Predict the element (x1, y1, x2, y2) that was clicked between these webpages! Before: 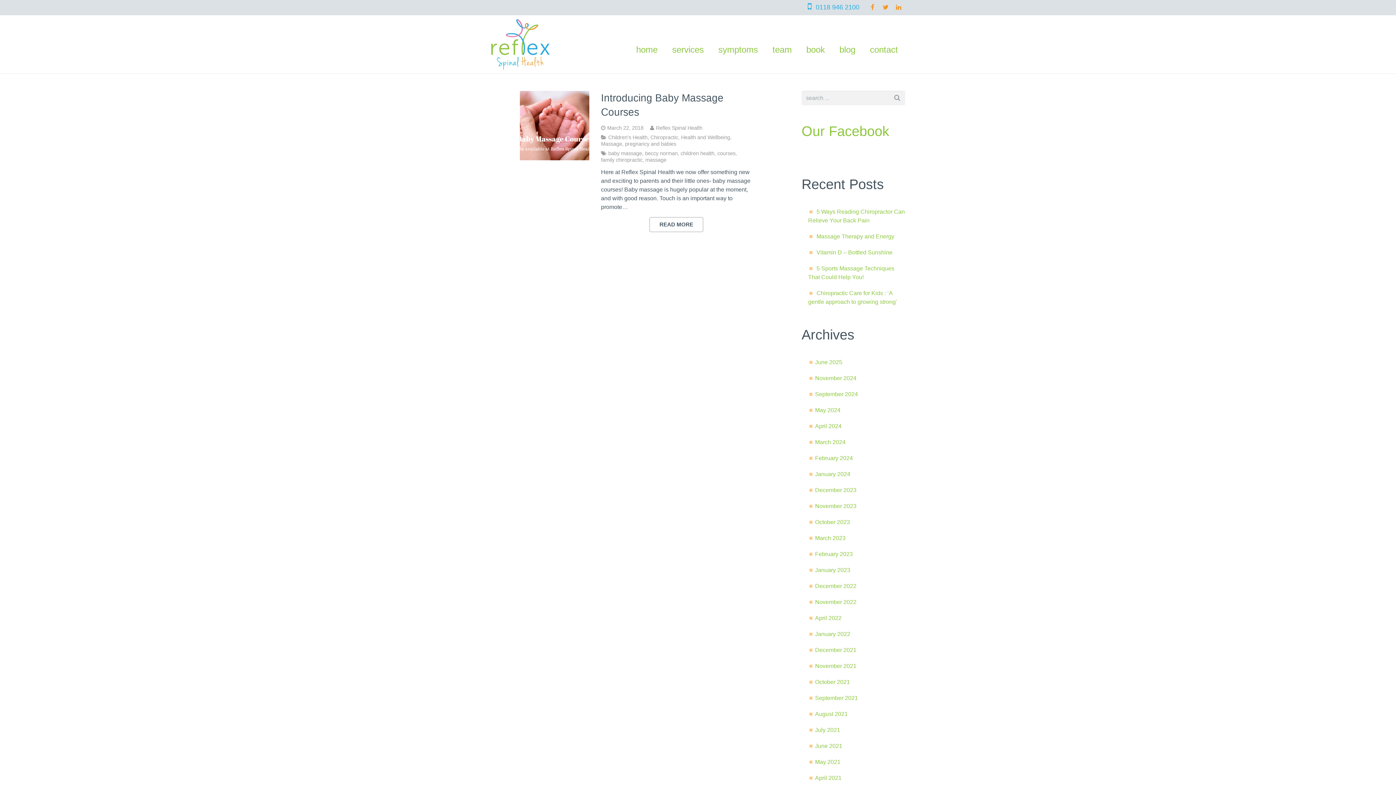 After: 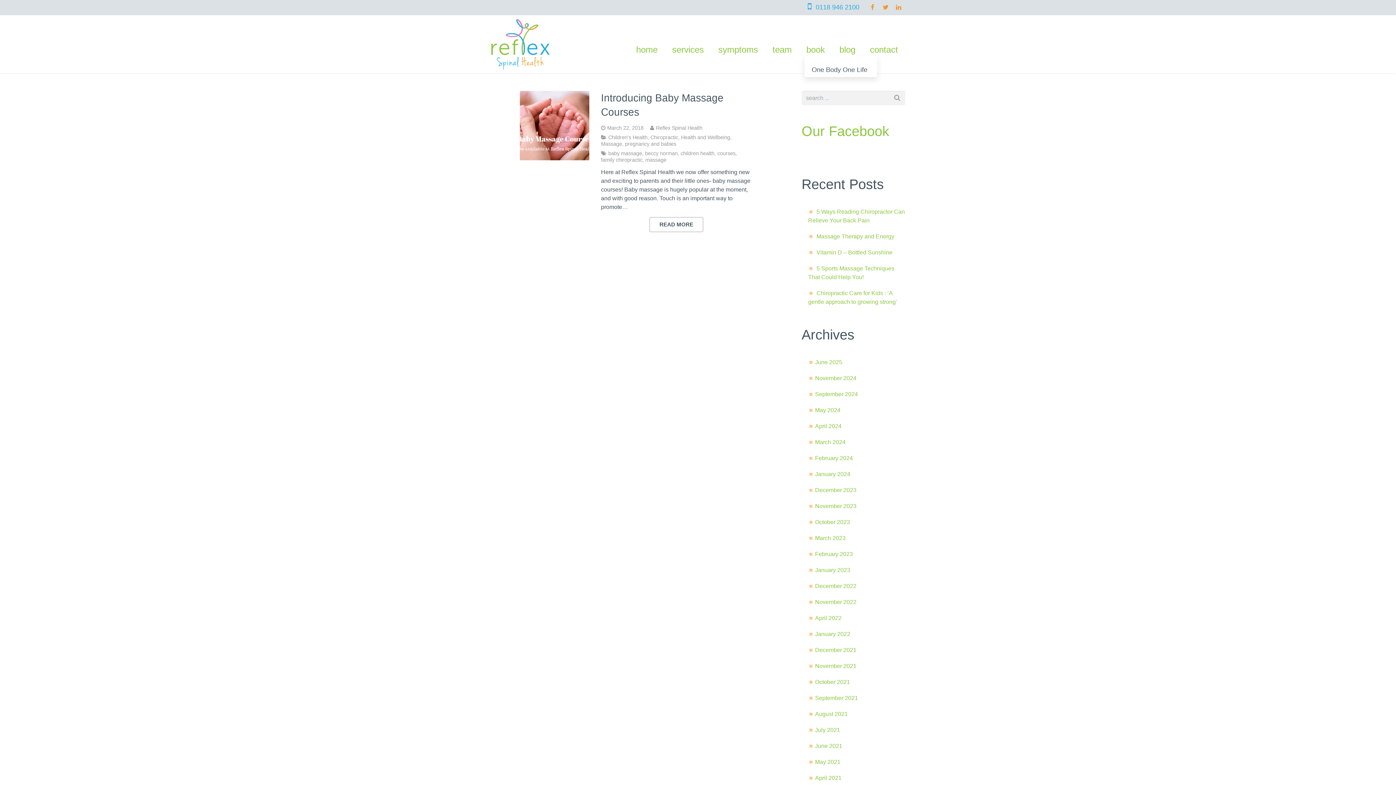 Action: bbox: (799, 44, 832, 55) label: book